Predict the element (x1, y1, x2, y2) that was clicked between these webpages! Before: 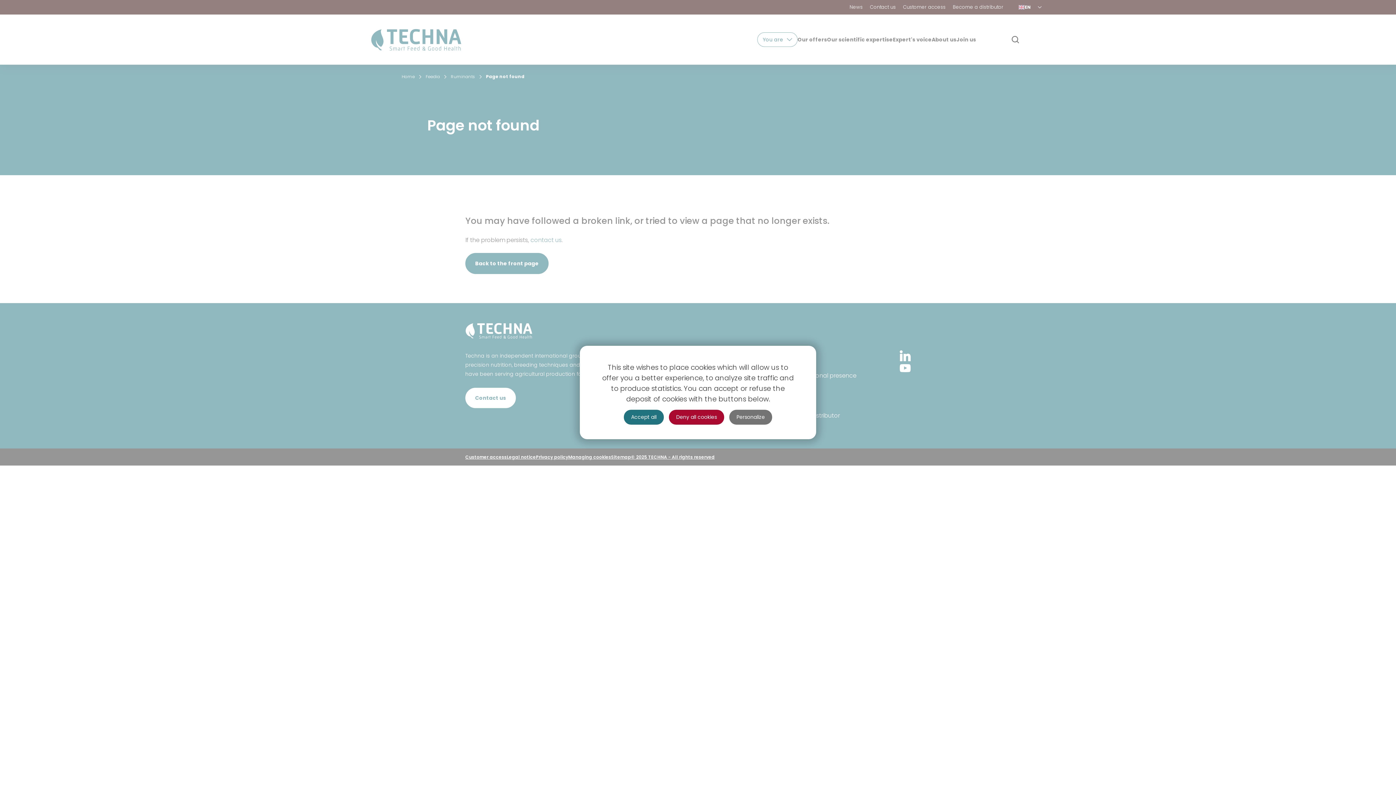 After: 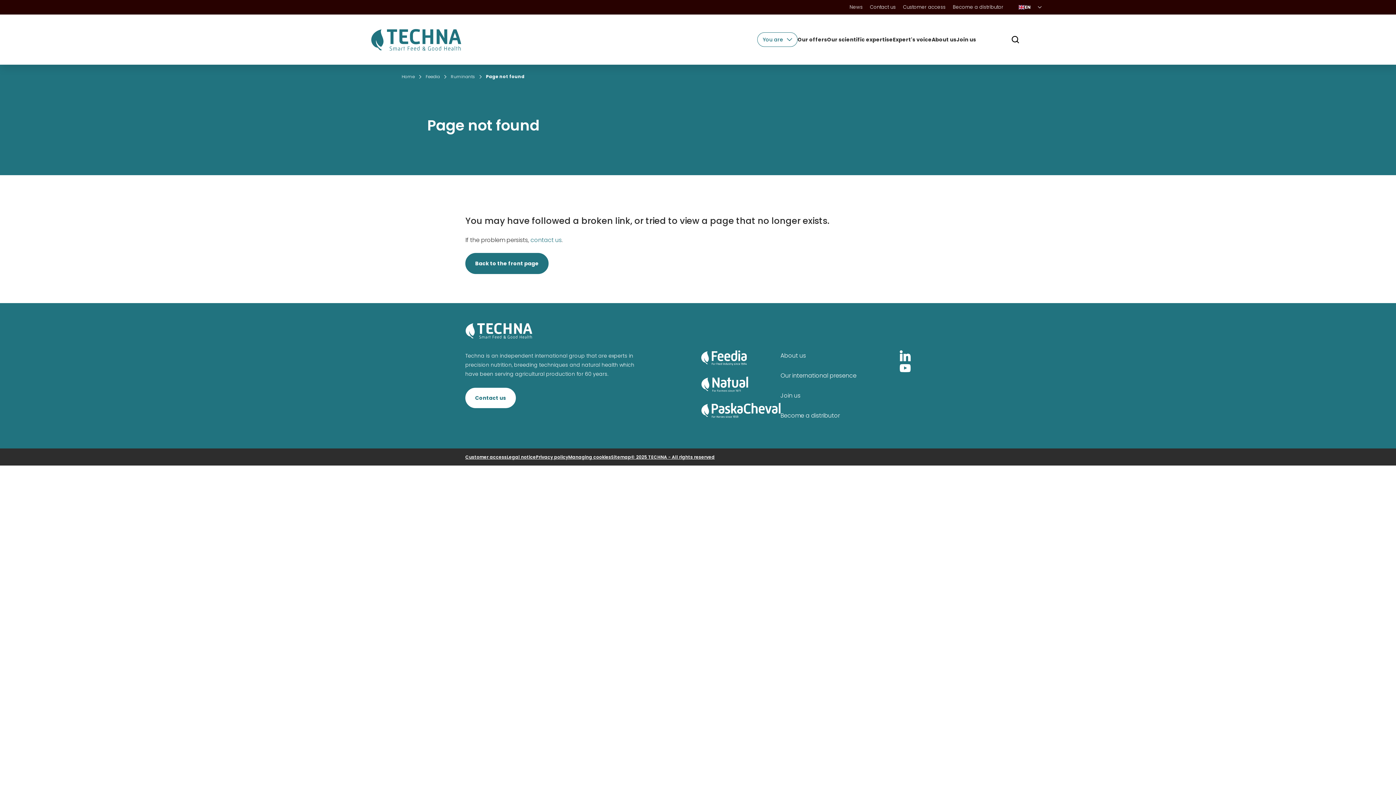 Action: bbox: (624, 410, 664, 424) label: Accept all